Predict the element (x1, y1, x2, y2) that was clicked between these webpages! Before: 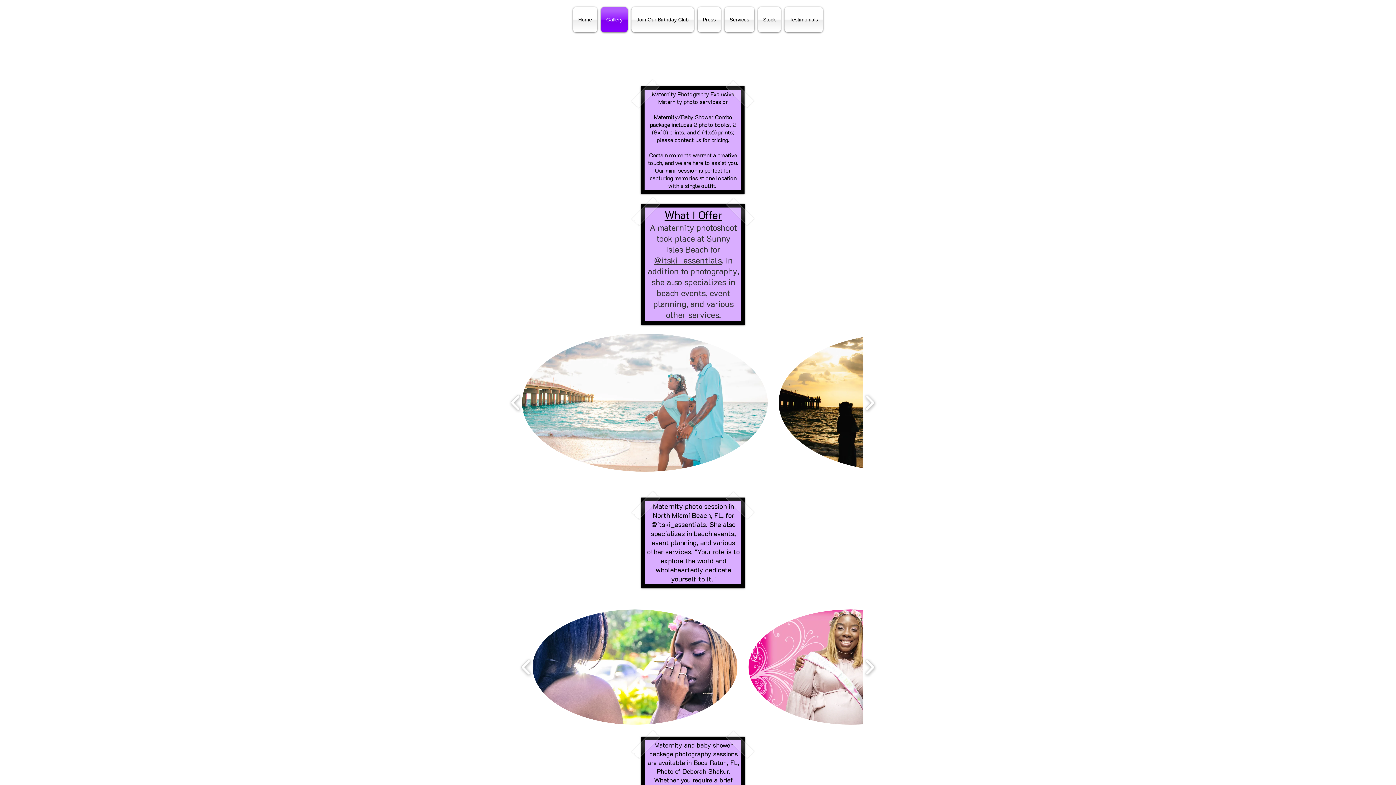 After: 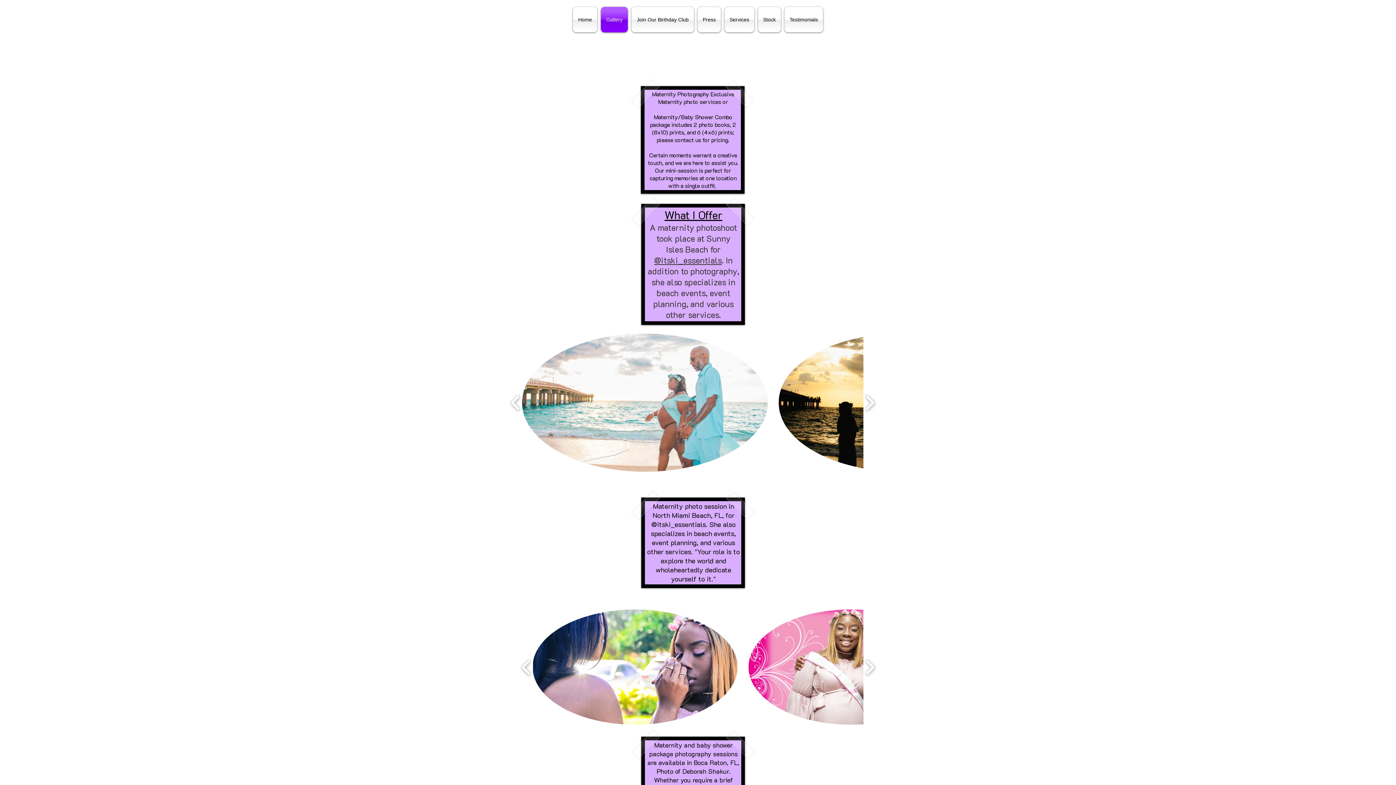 Action: label: @itski_essentials bbox: (654, 254, 722, 265)